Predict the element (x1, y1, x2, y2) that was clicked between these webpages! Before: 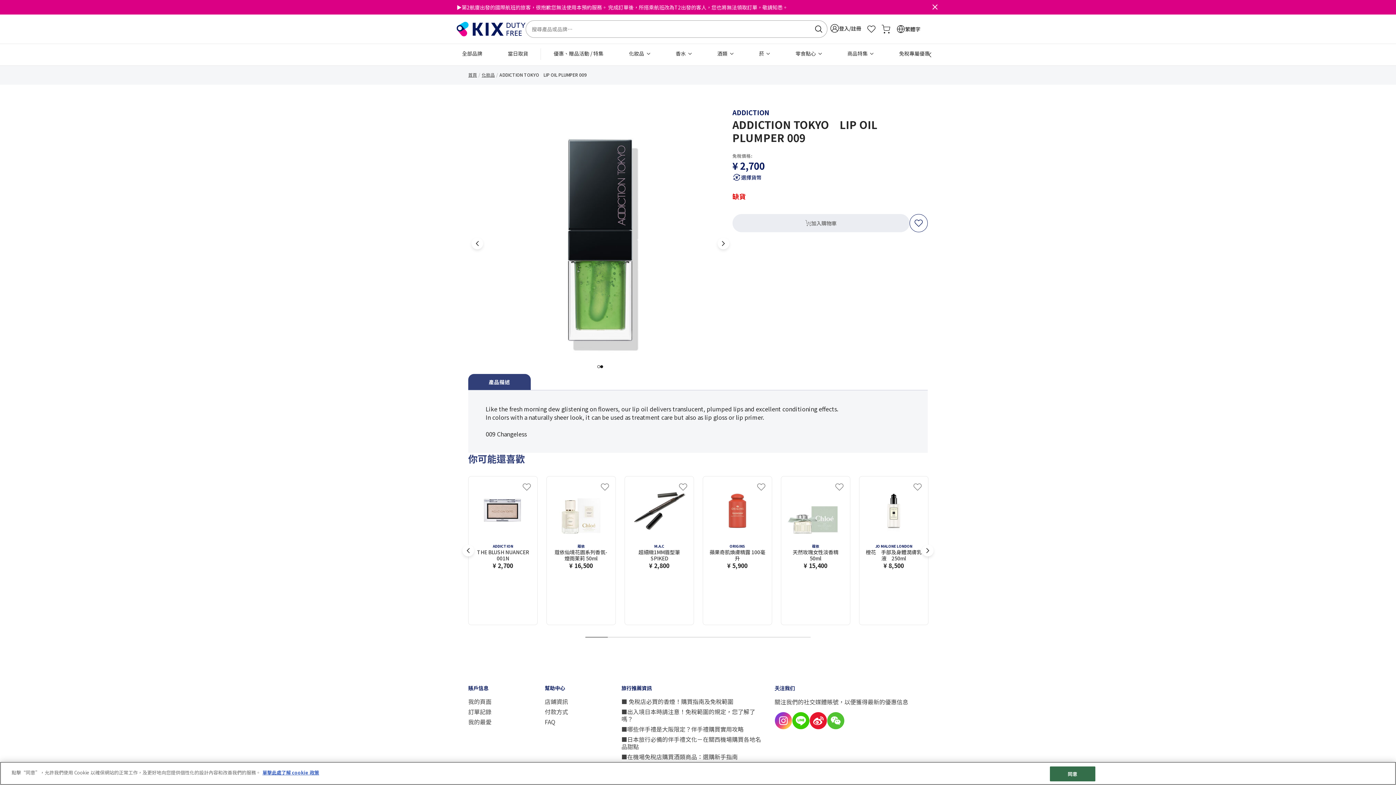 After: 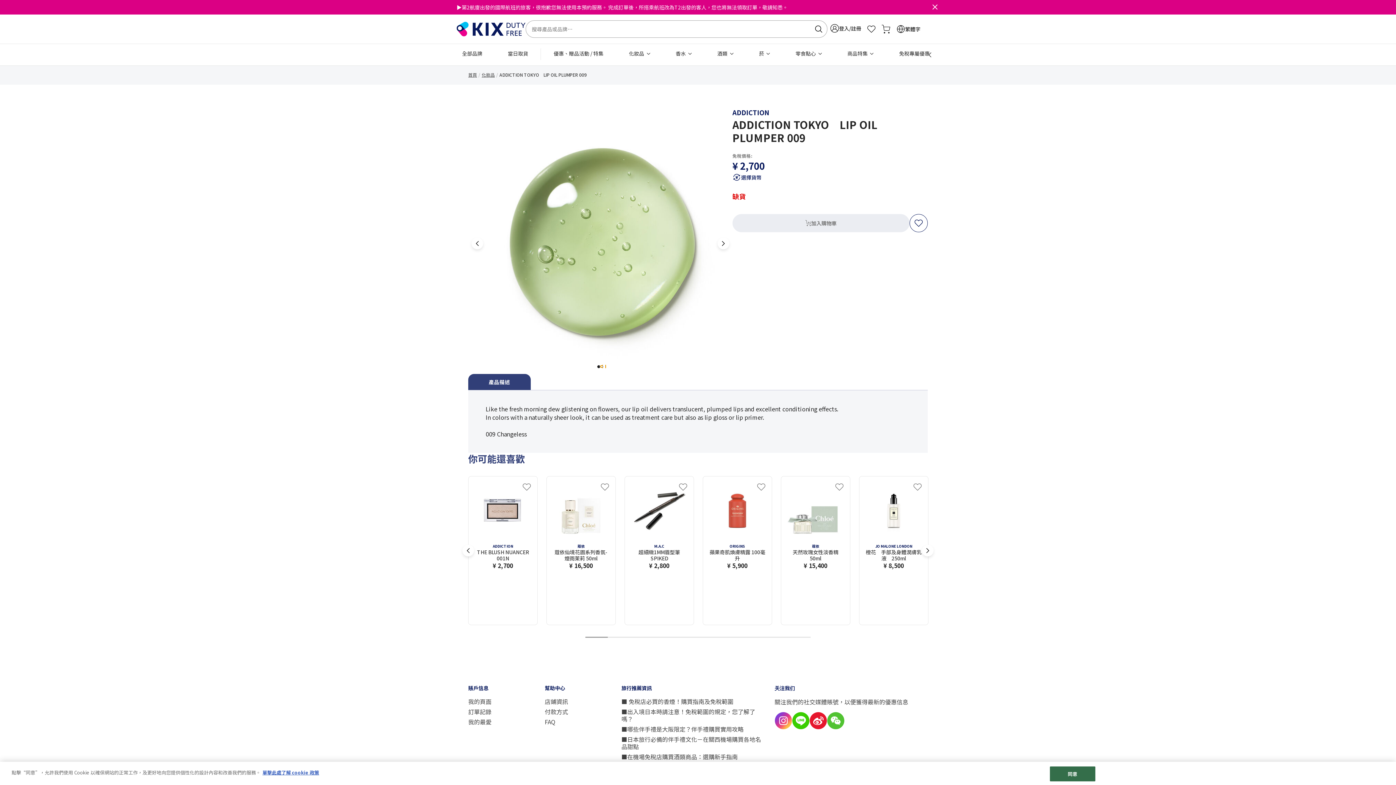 Action: label: 2 of 2 bbox: (600, 365, 605, 367)